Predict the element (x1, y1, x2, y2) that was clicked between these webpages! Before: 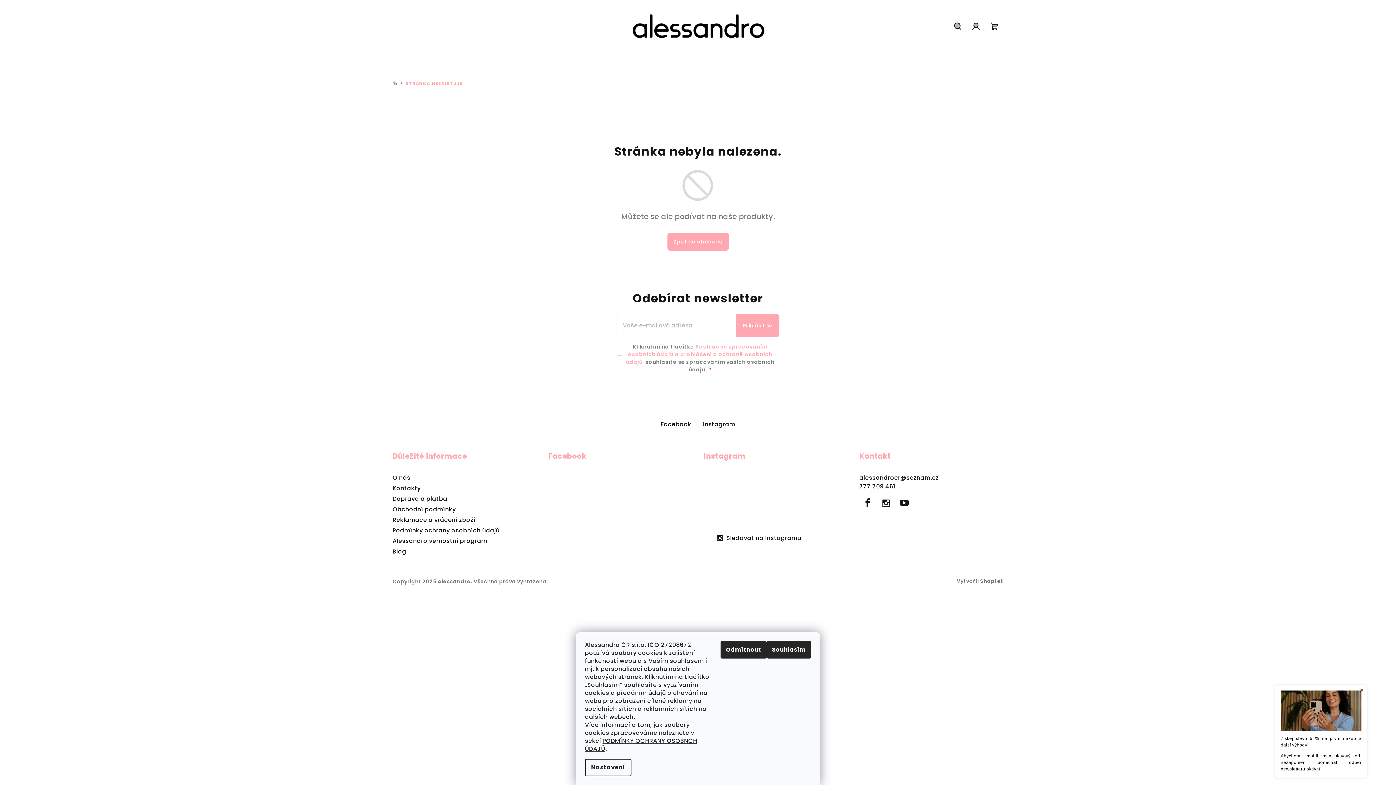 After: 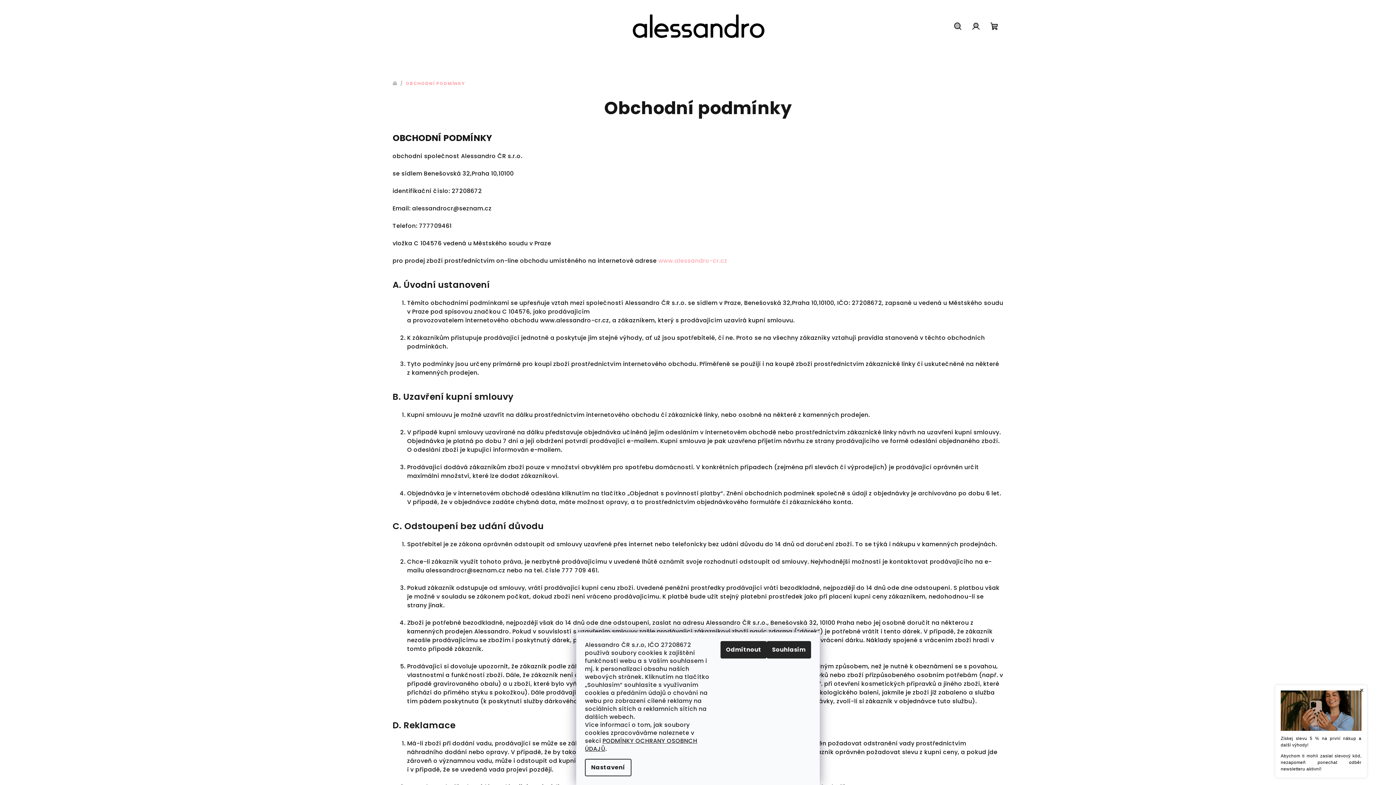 Action: bbox: (392, 505, 455, 513) label: Obchodní podmínky